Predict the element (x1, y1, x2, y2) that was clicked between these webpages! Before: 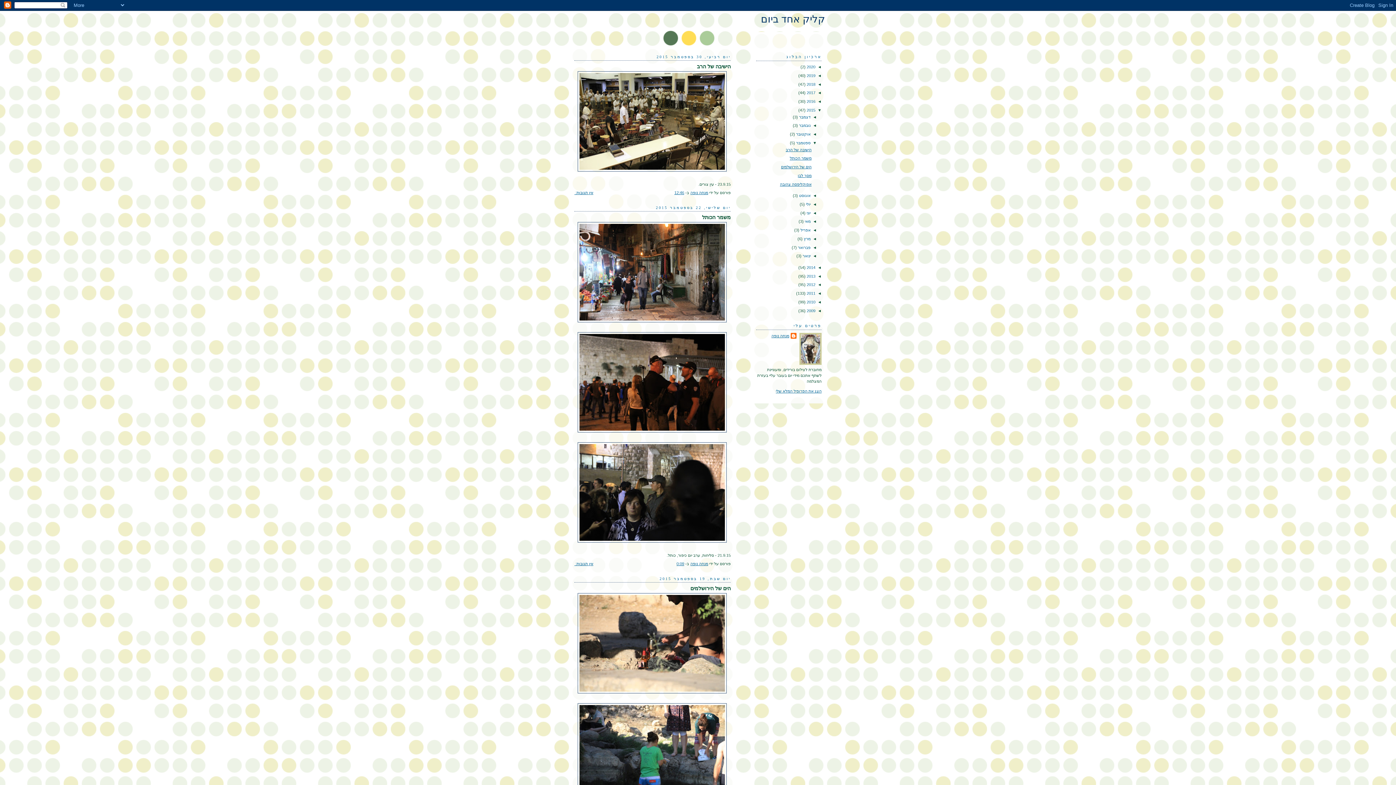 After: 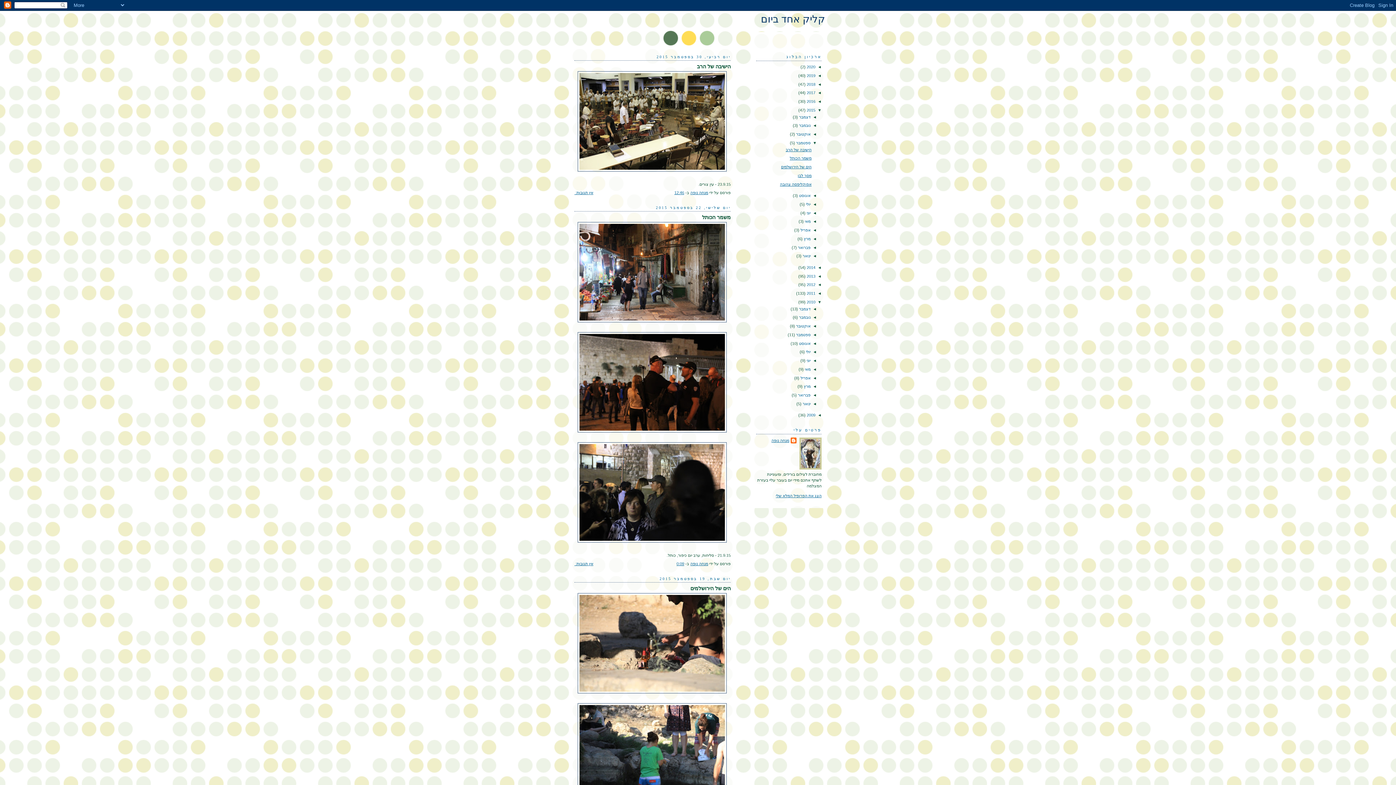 Action: label: ◄   bbox: (815, 299, 821, 304)